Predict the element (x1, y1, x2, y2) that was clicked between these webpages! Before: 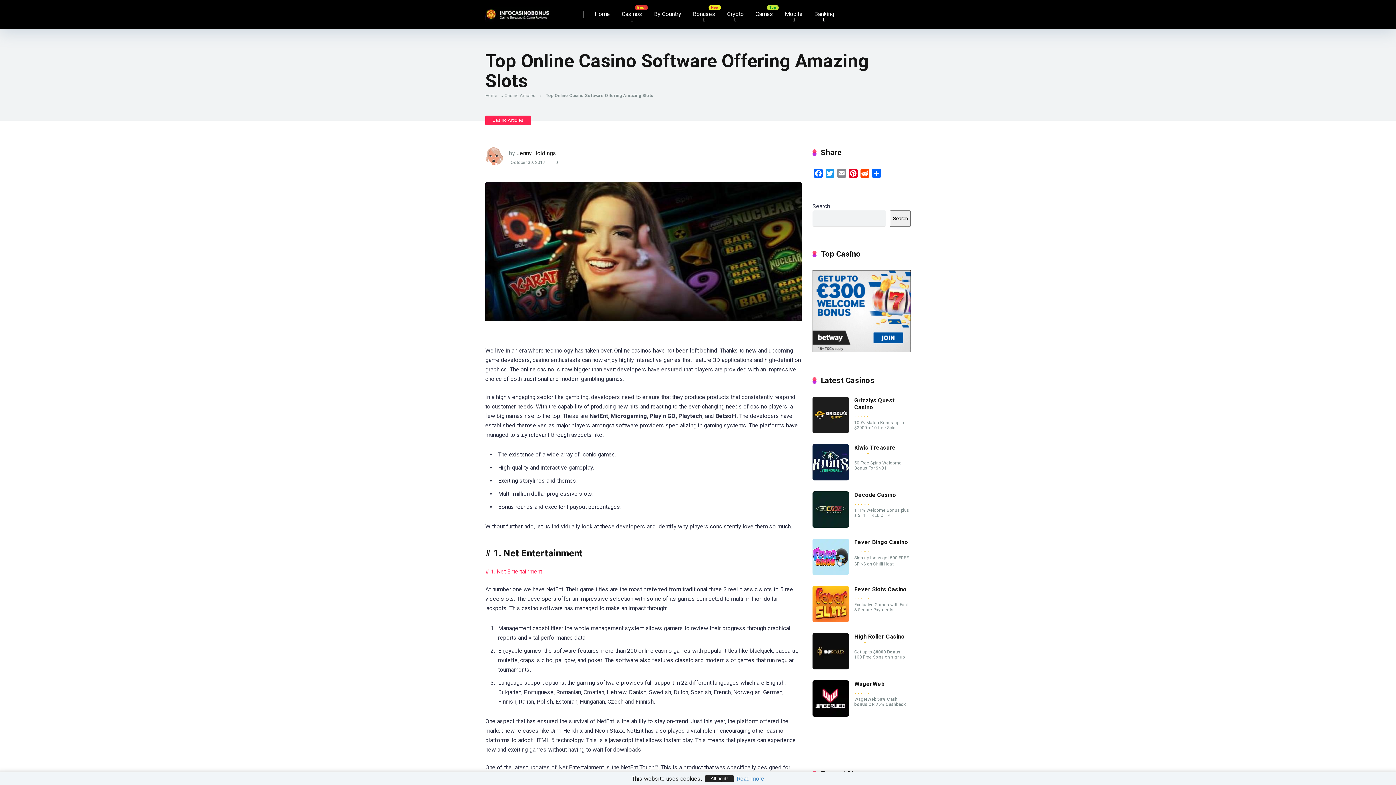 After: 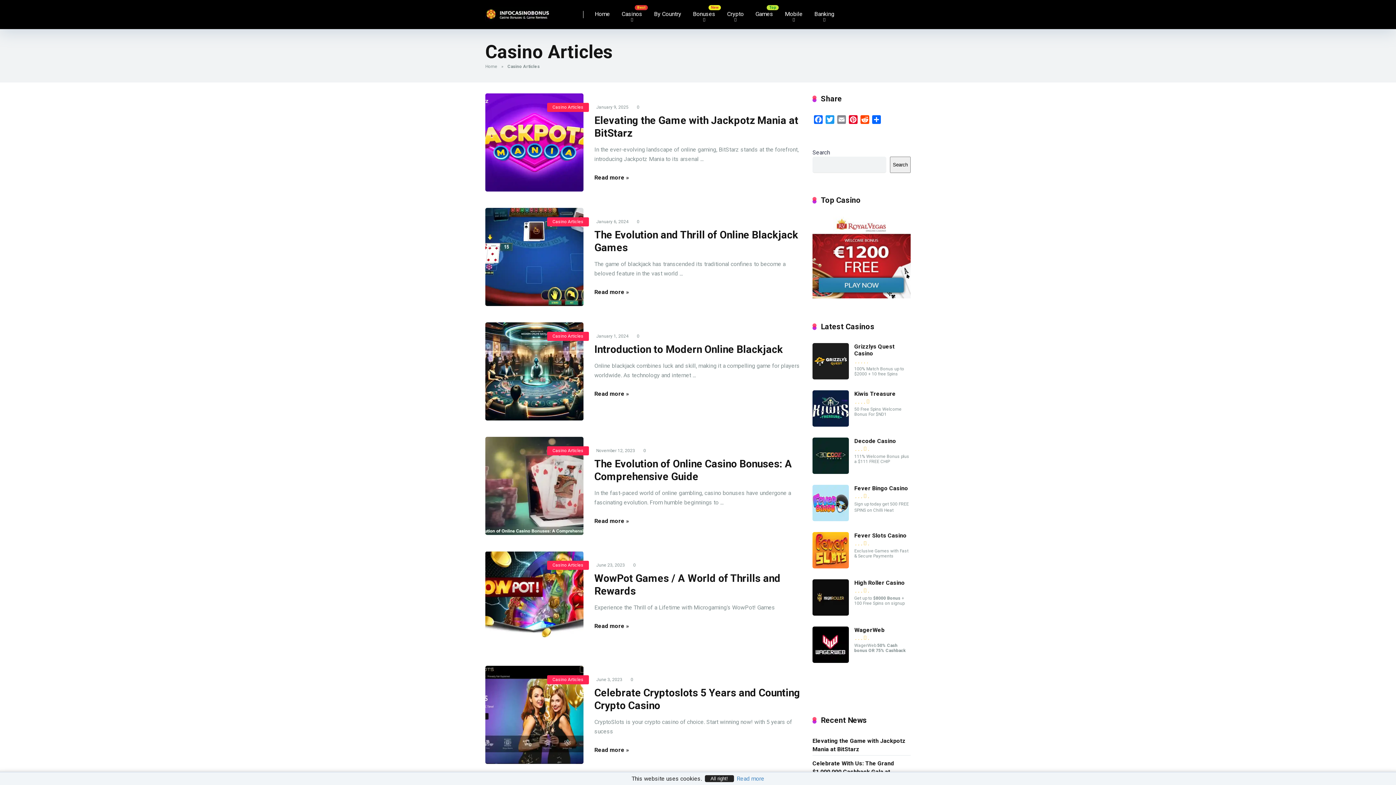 Action: label: Casino Articles bbox: (504, 93, 538, 98)